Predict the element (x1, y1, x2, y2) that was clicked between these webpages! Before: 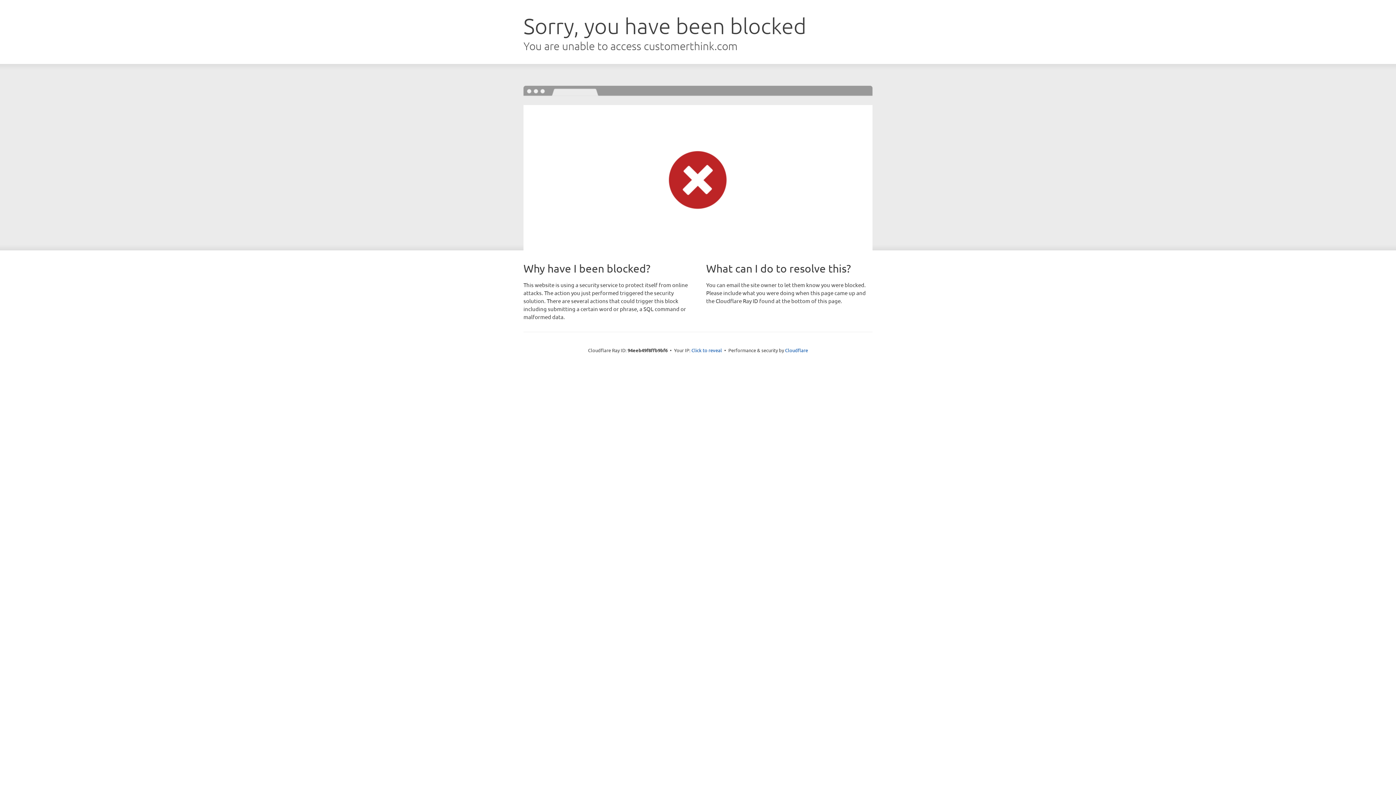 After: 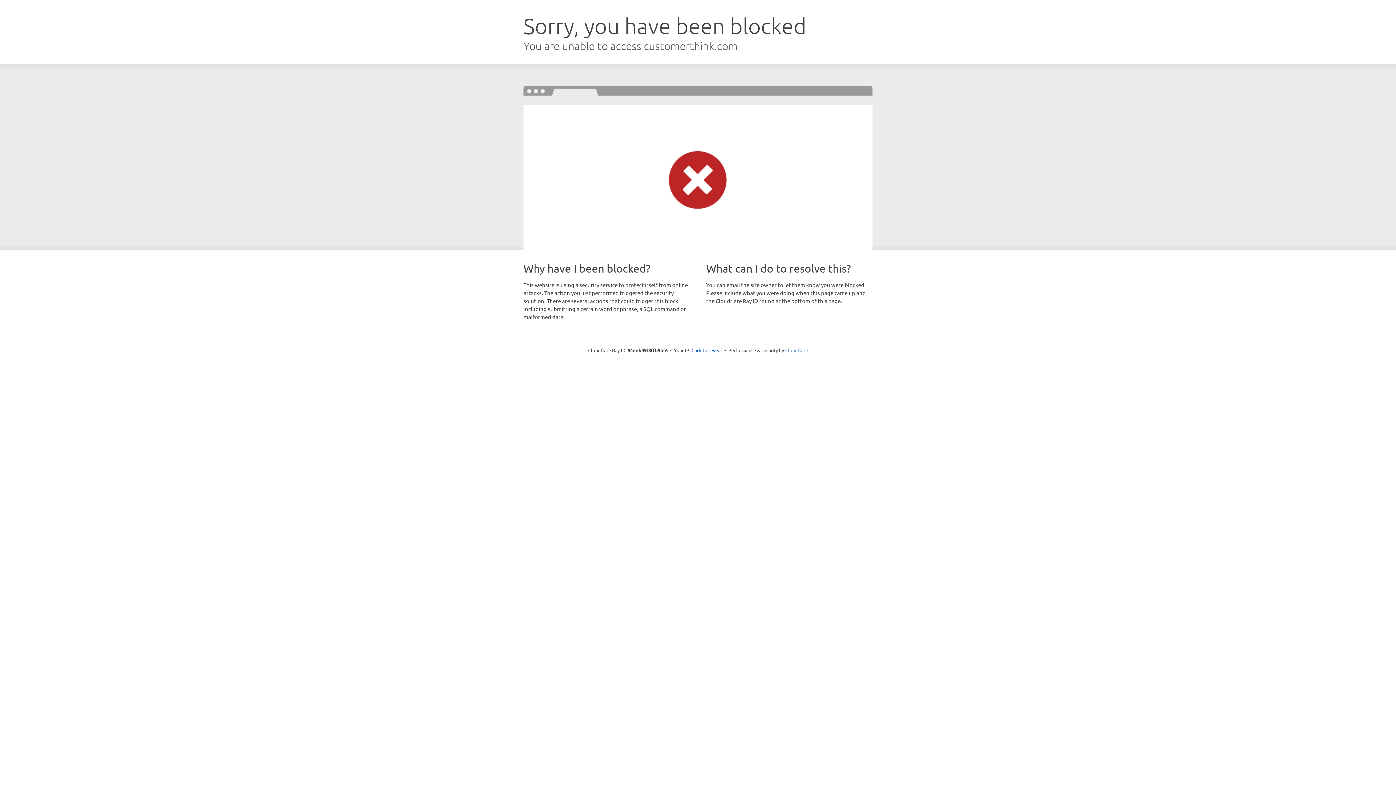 Action: label: Cloudflare bbox: (785, 347, 808, 353)